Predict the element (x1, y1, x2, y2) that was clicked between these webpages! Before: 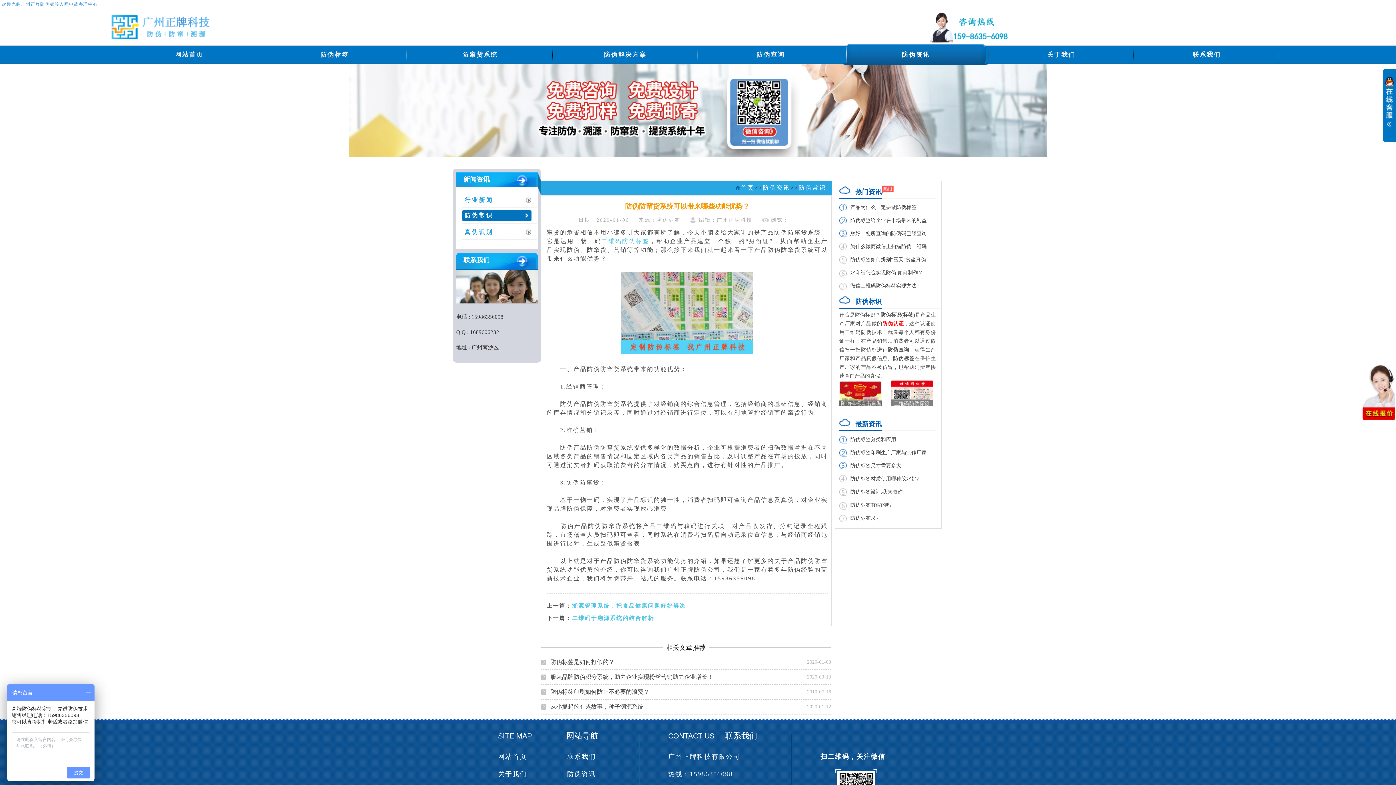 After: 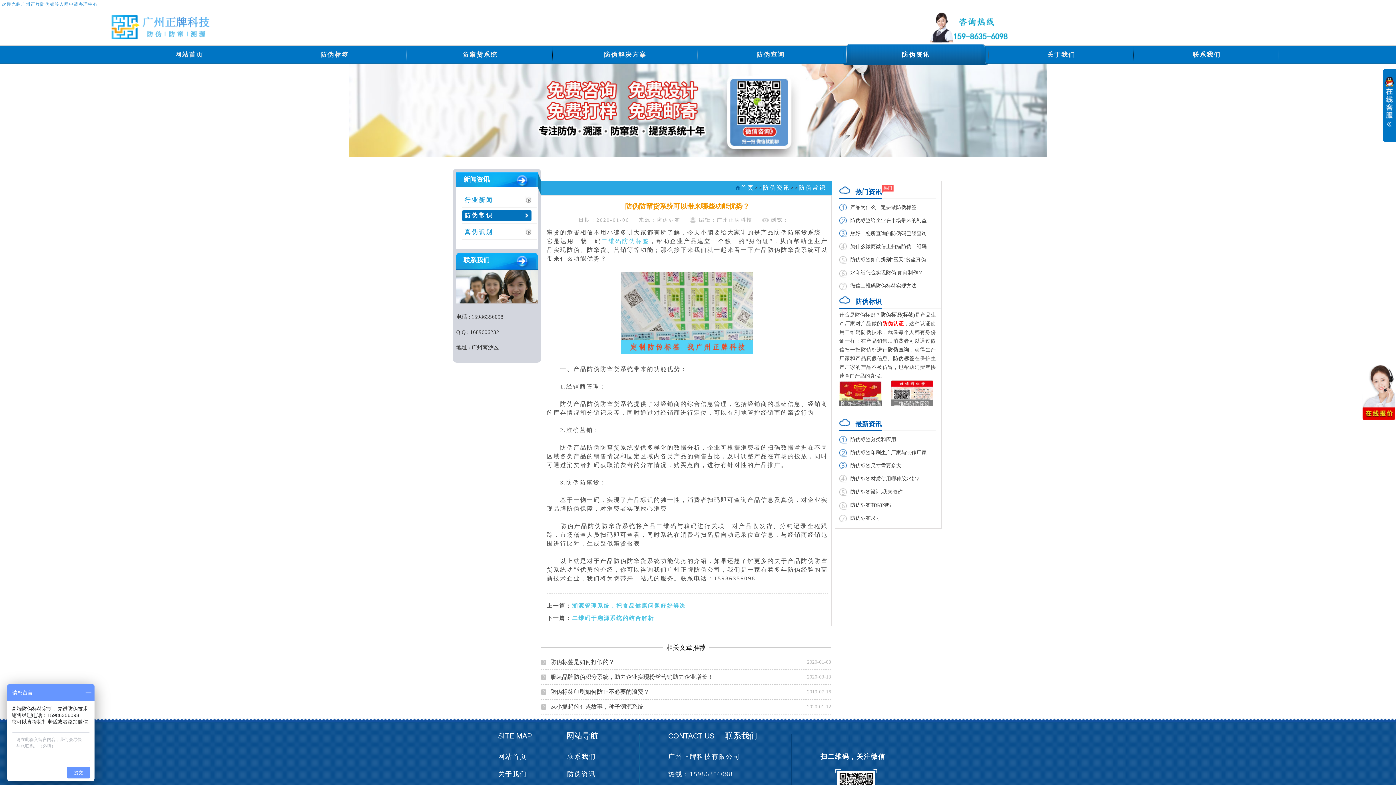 Action: bbox: (839, 498, 936, 512) label: 防伪标签有假的吗